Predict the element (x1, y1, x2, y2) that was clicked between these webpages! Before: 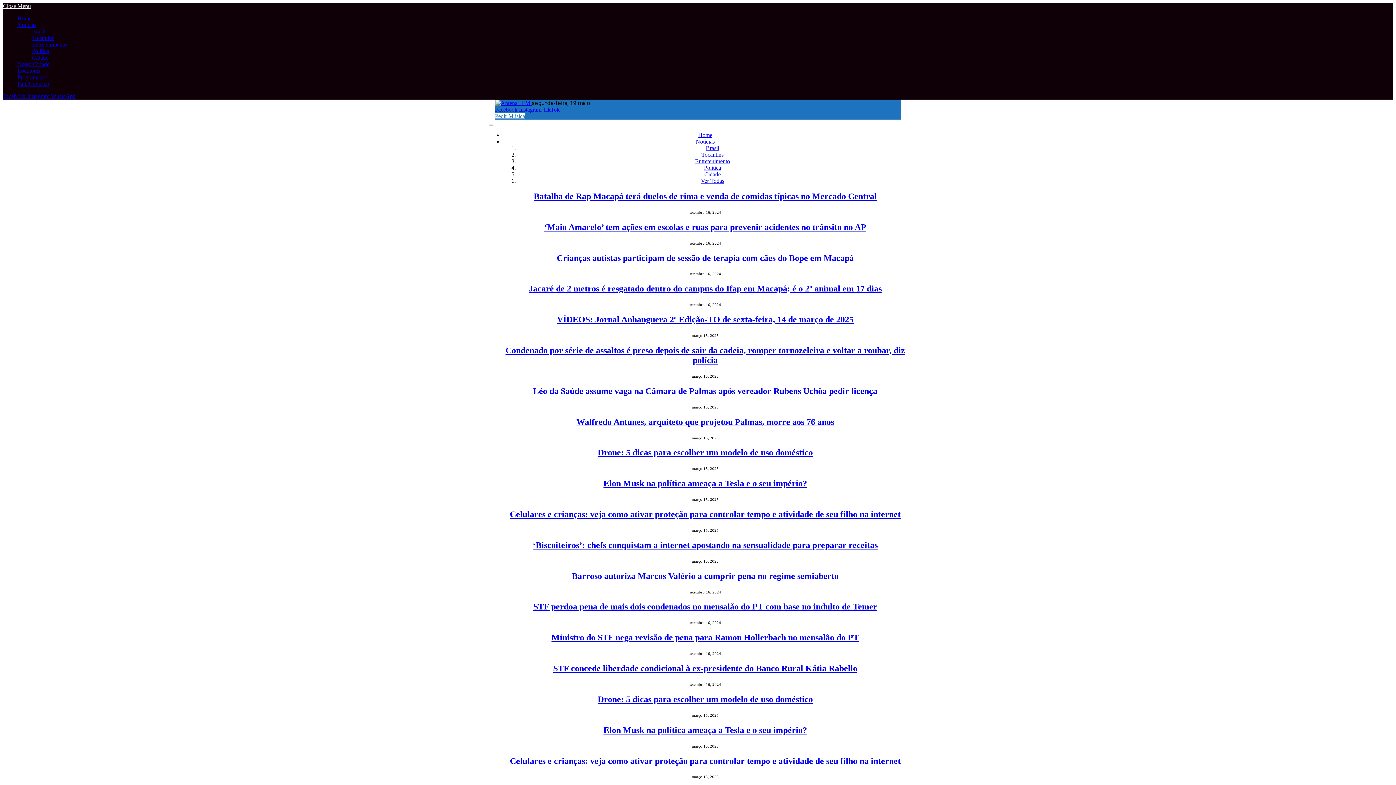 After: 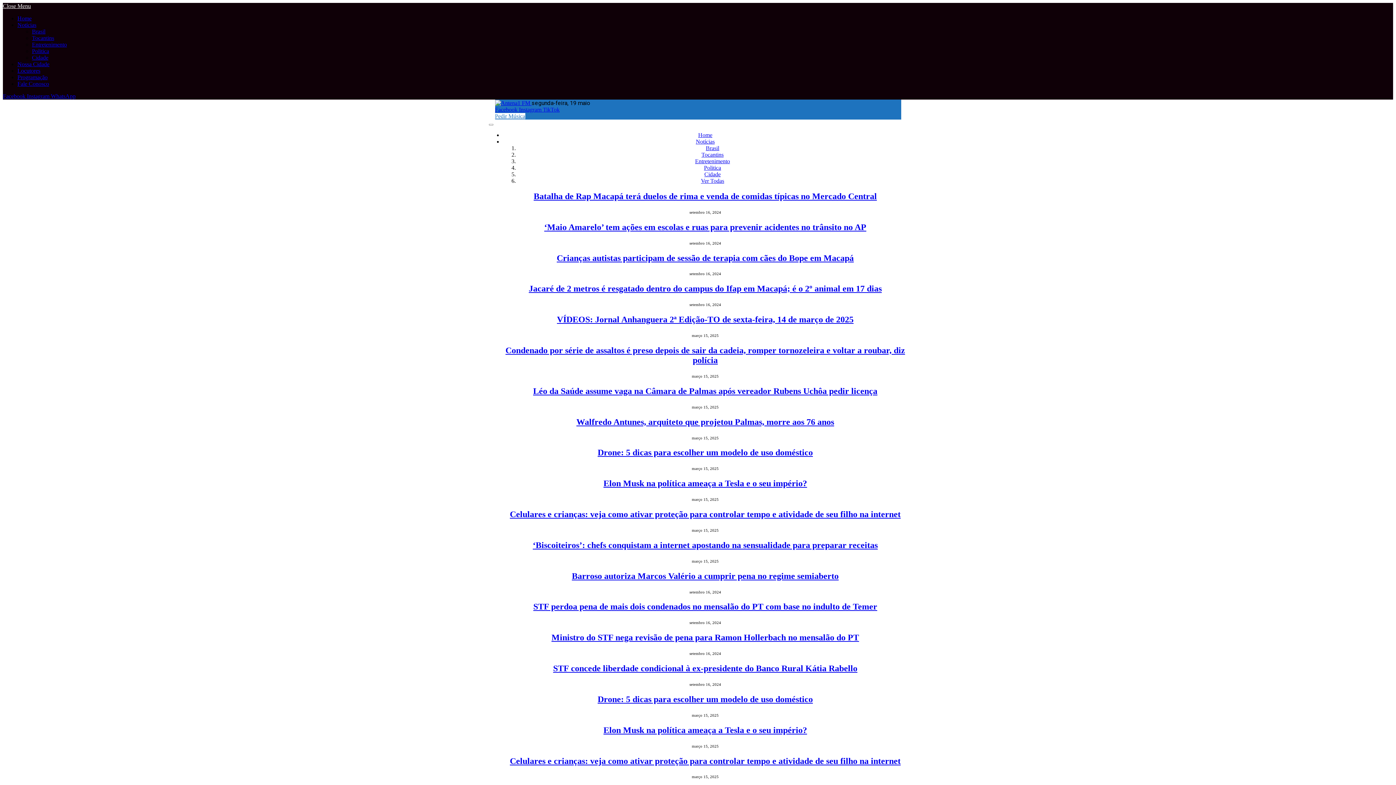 Action: label: Entretenimento bbox: (32, 41, 66, 47)